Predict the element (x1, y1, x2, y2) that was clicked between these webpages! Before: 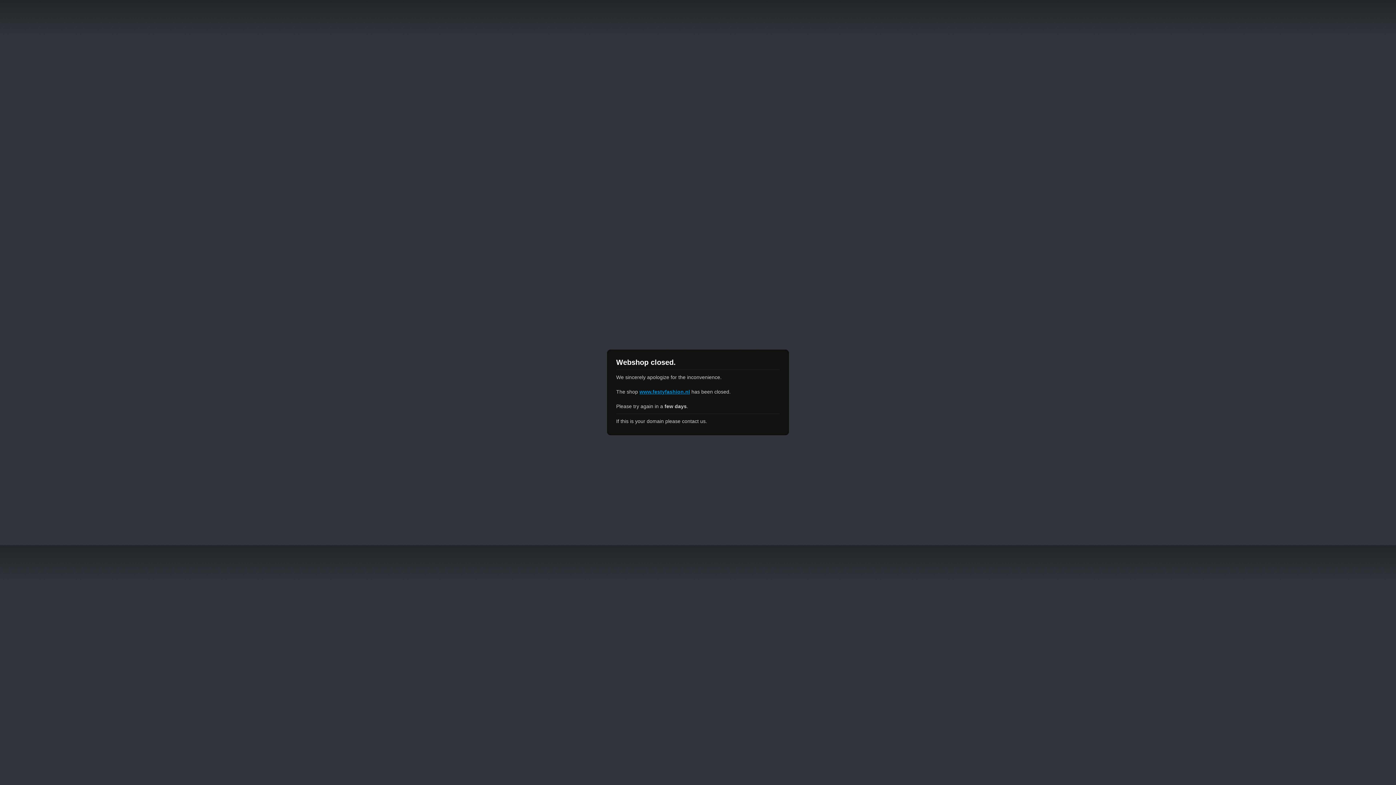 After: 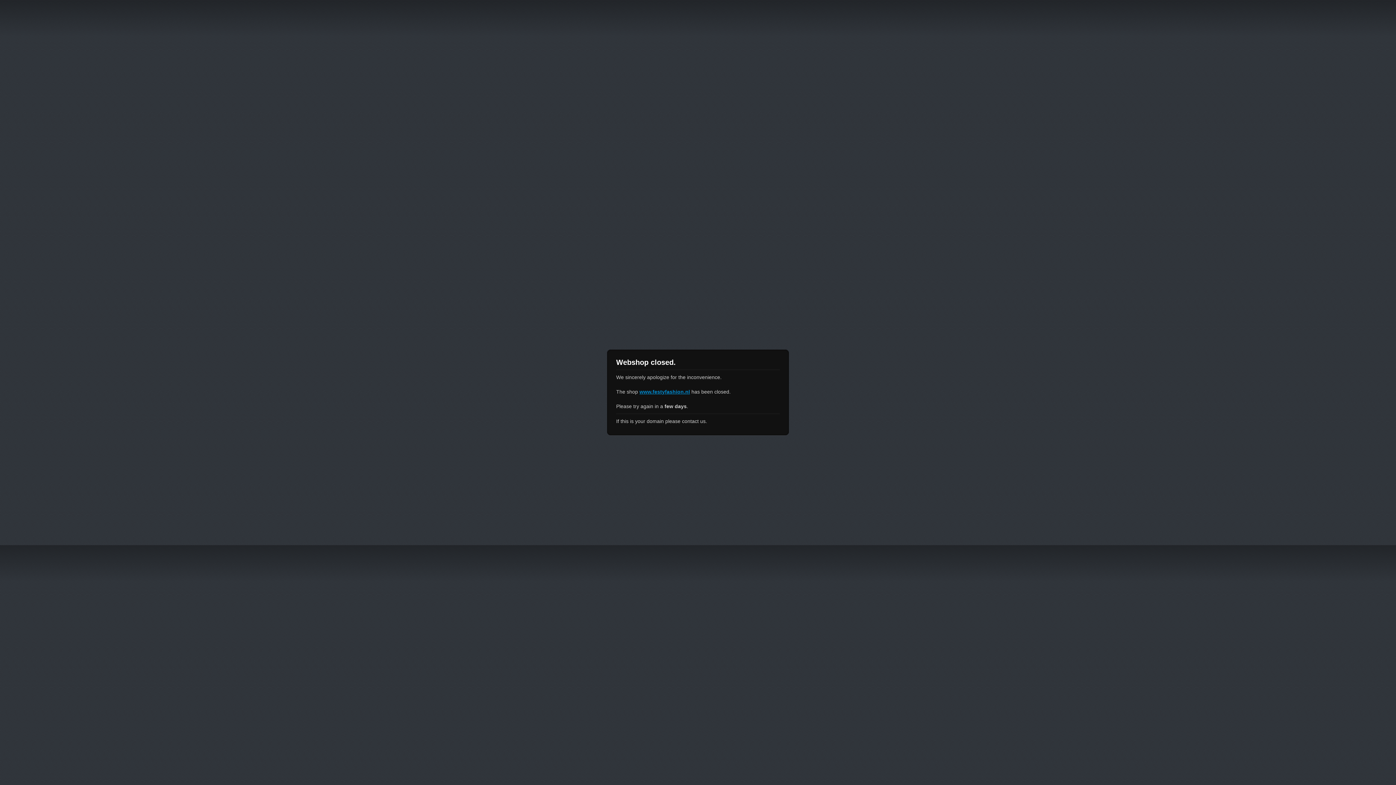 Action: bbox: (639, 389, 690, 394) label: www.festyfashion.nl